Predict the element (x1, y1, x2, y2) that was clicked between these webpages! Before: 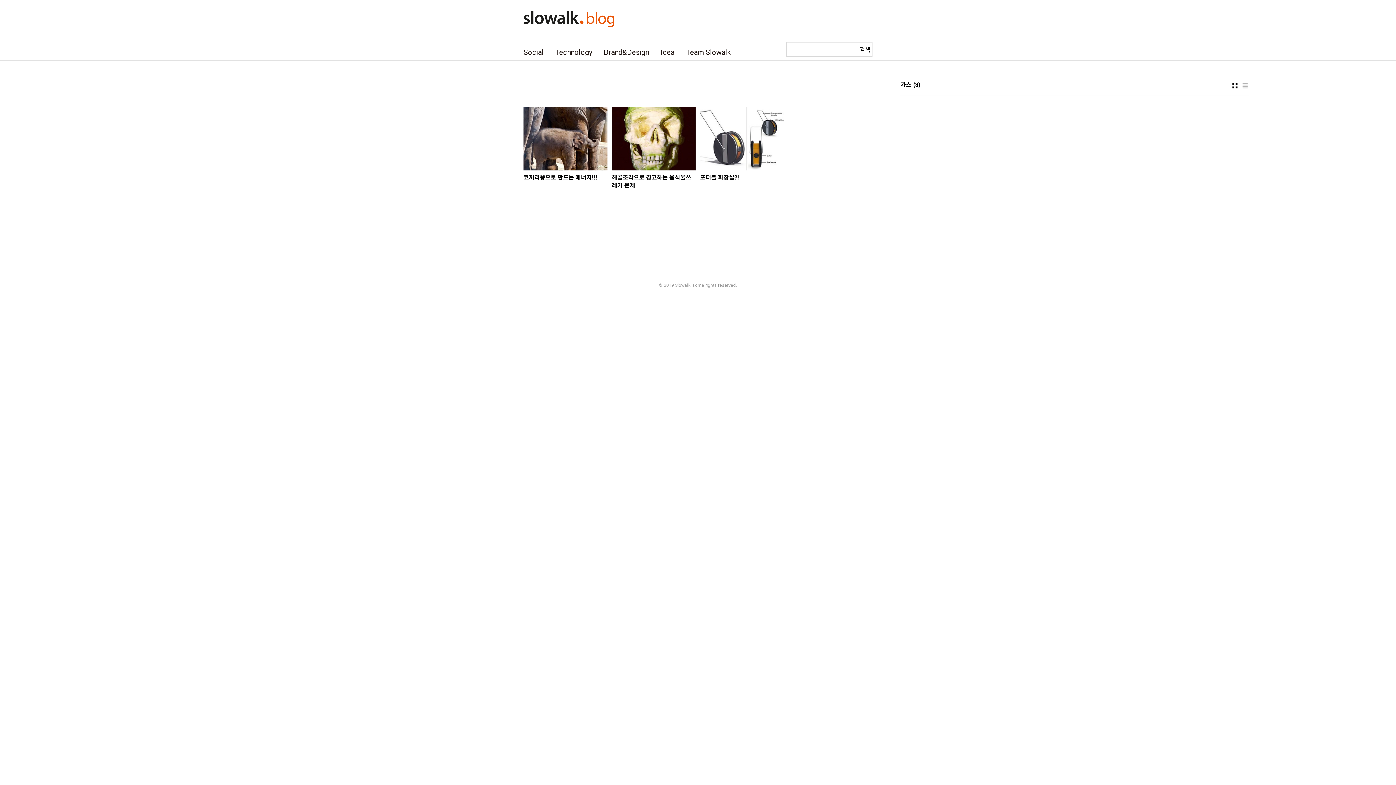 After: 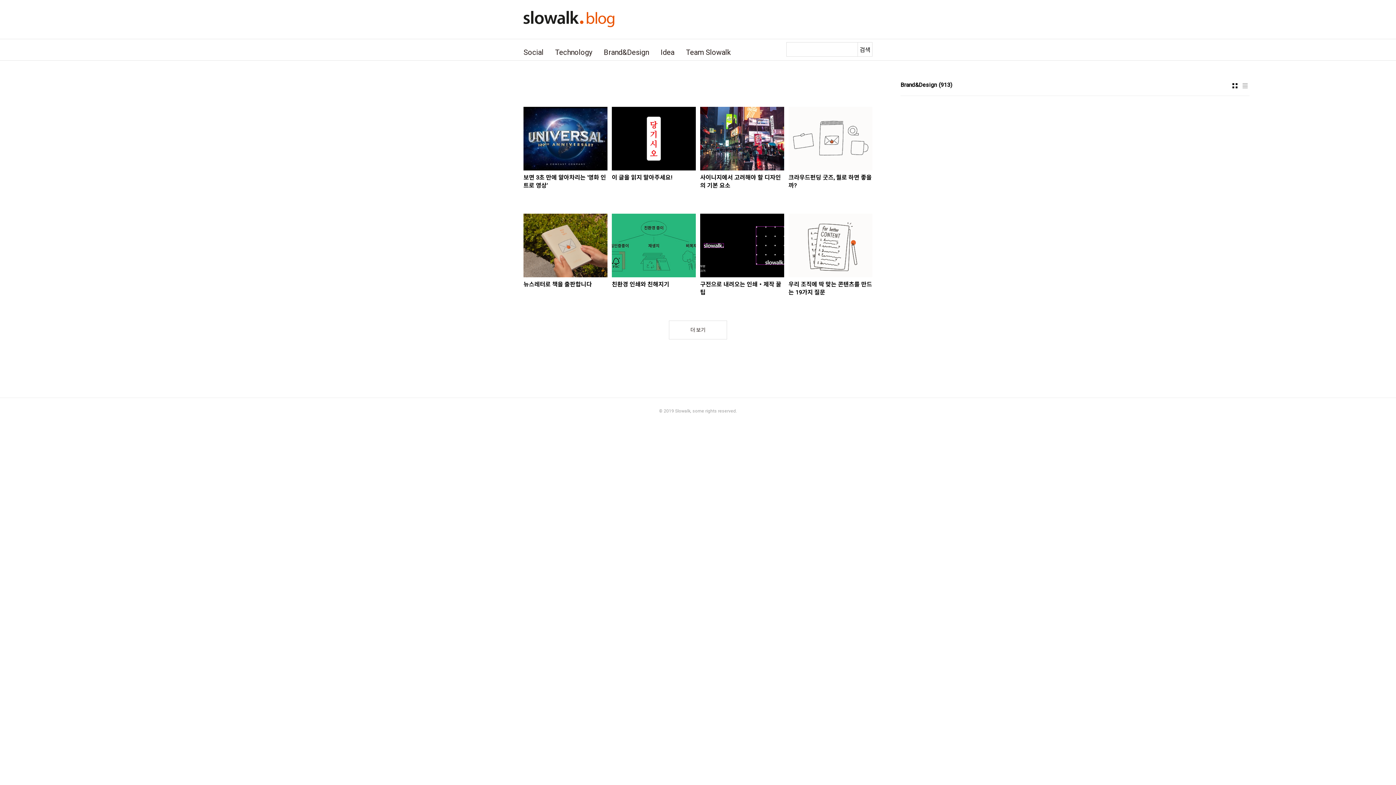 Action: label: Brand&Design bbox: (604, 42, 649, 62)